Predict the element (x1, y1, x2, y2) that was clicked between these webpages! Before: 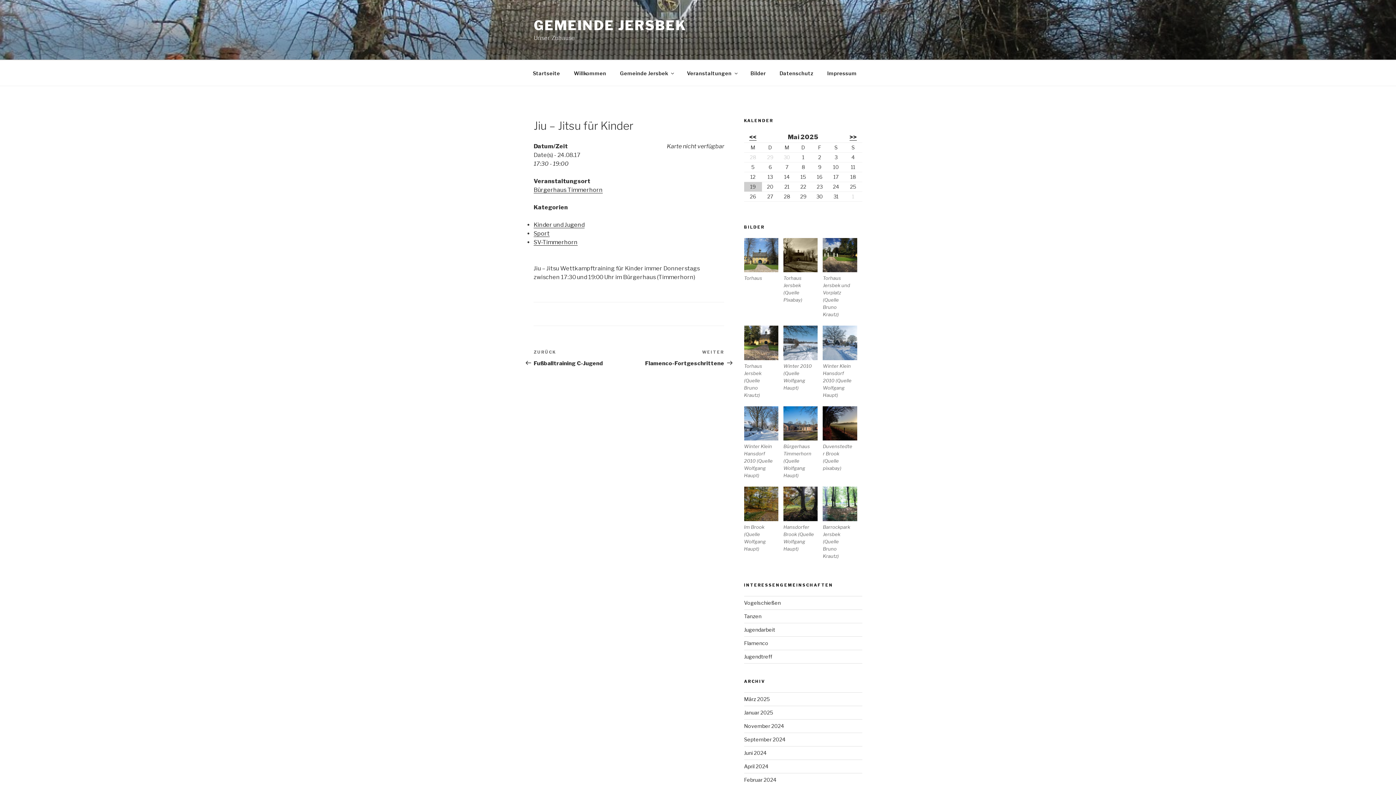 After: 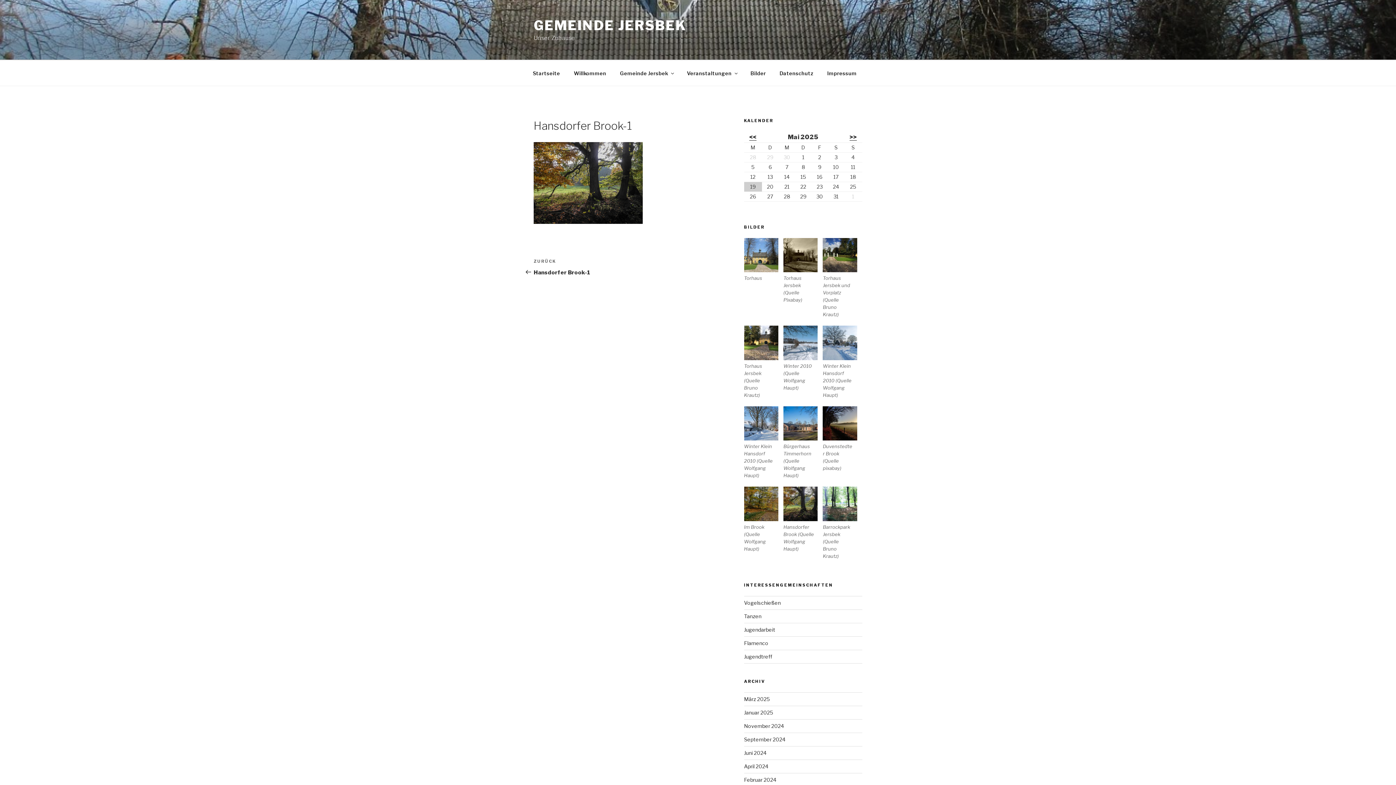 Action: bbox: (783, 487, 817, 521)